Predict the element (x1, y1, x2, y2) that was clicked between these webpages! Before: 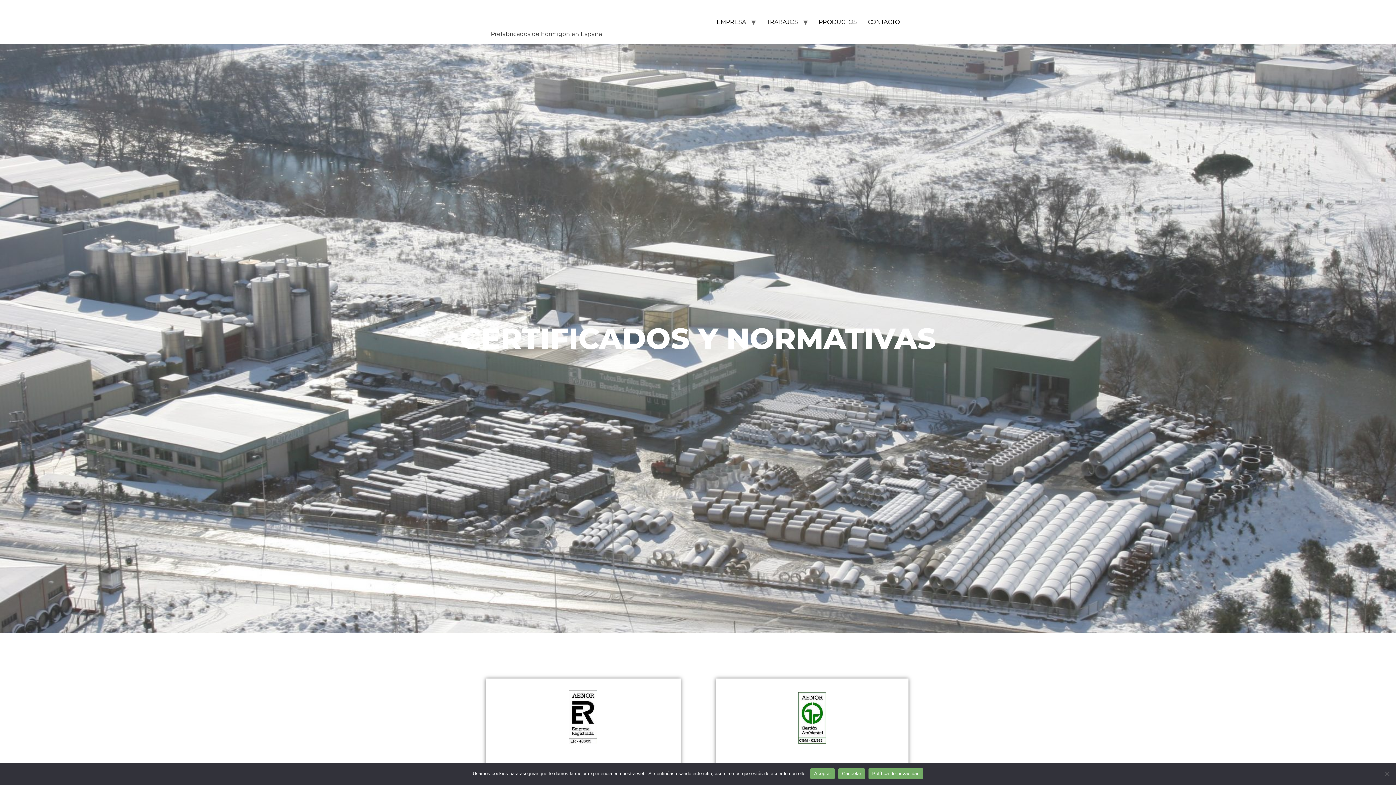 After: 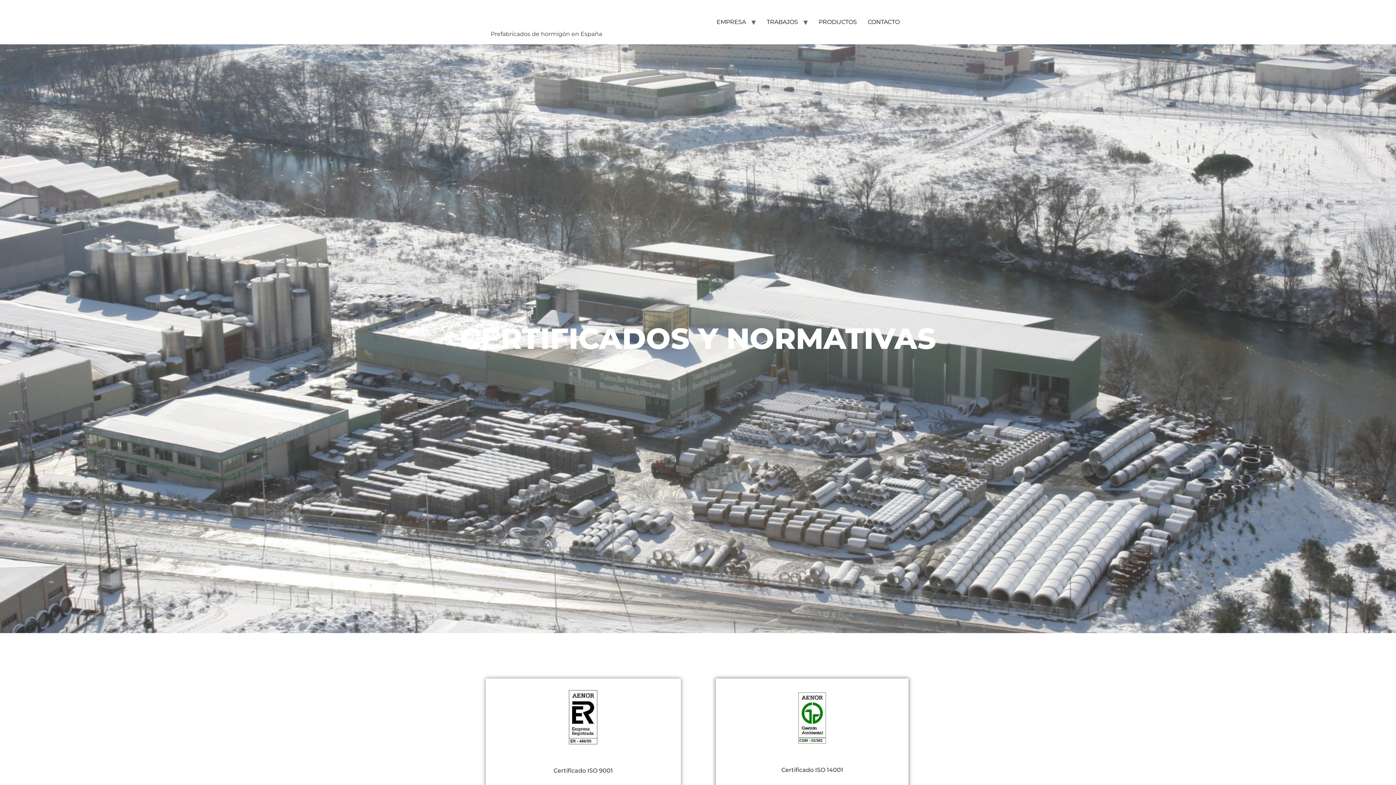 Action: bbox: (838, 768, 865, 779) label: Cancelar